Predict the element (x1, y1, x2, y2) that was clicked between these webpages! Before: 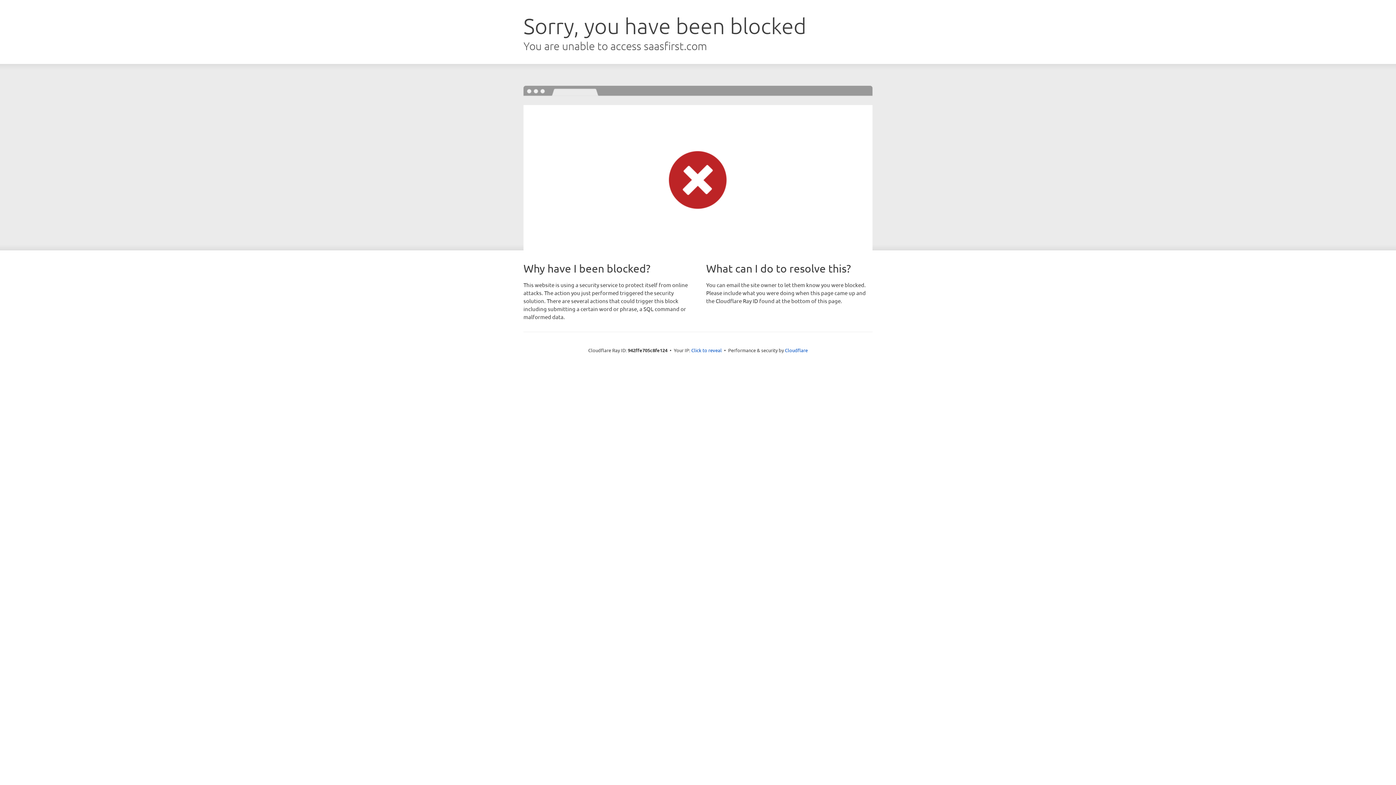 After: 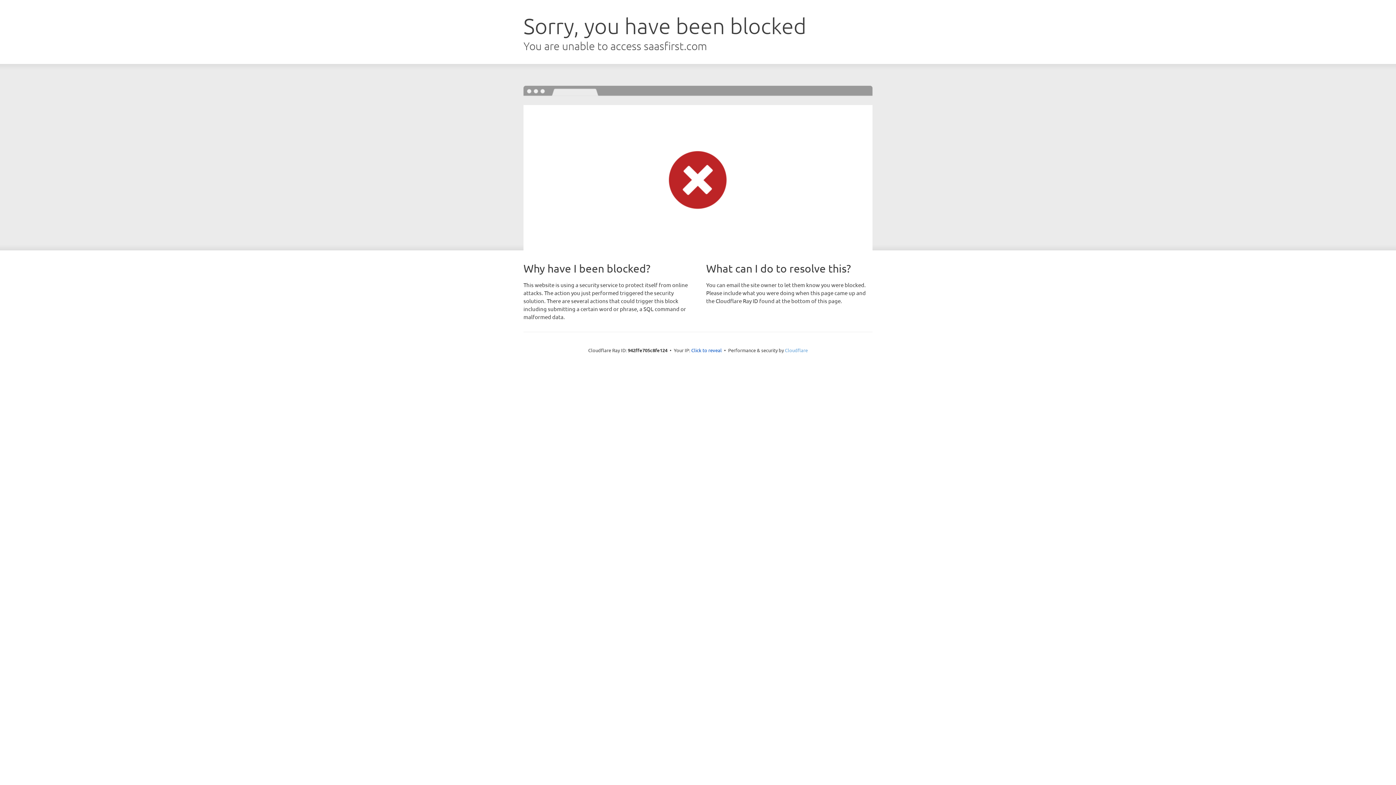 Action: label: Cloudflare bbox: (785, 347, 808, 353)